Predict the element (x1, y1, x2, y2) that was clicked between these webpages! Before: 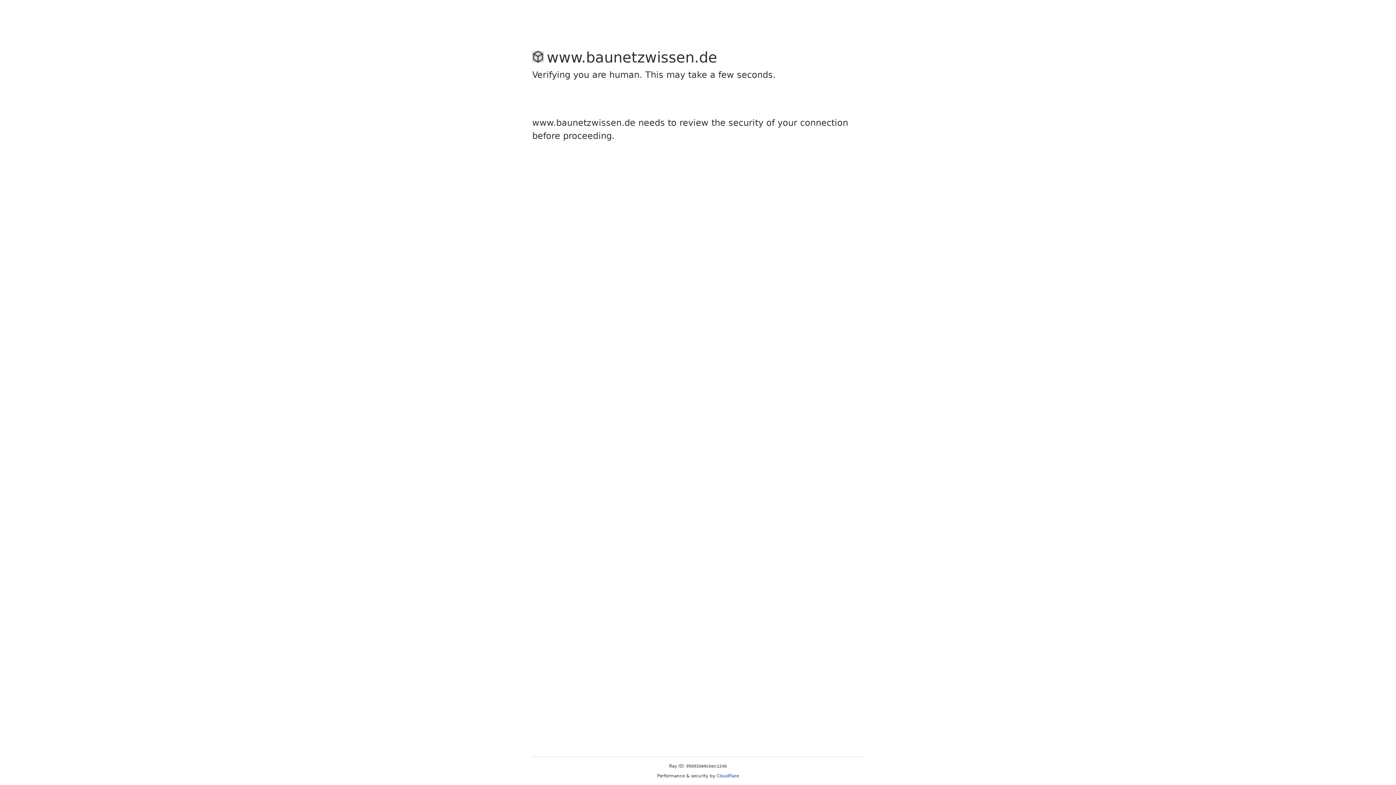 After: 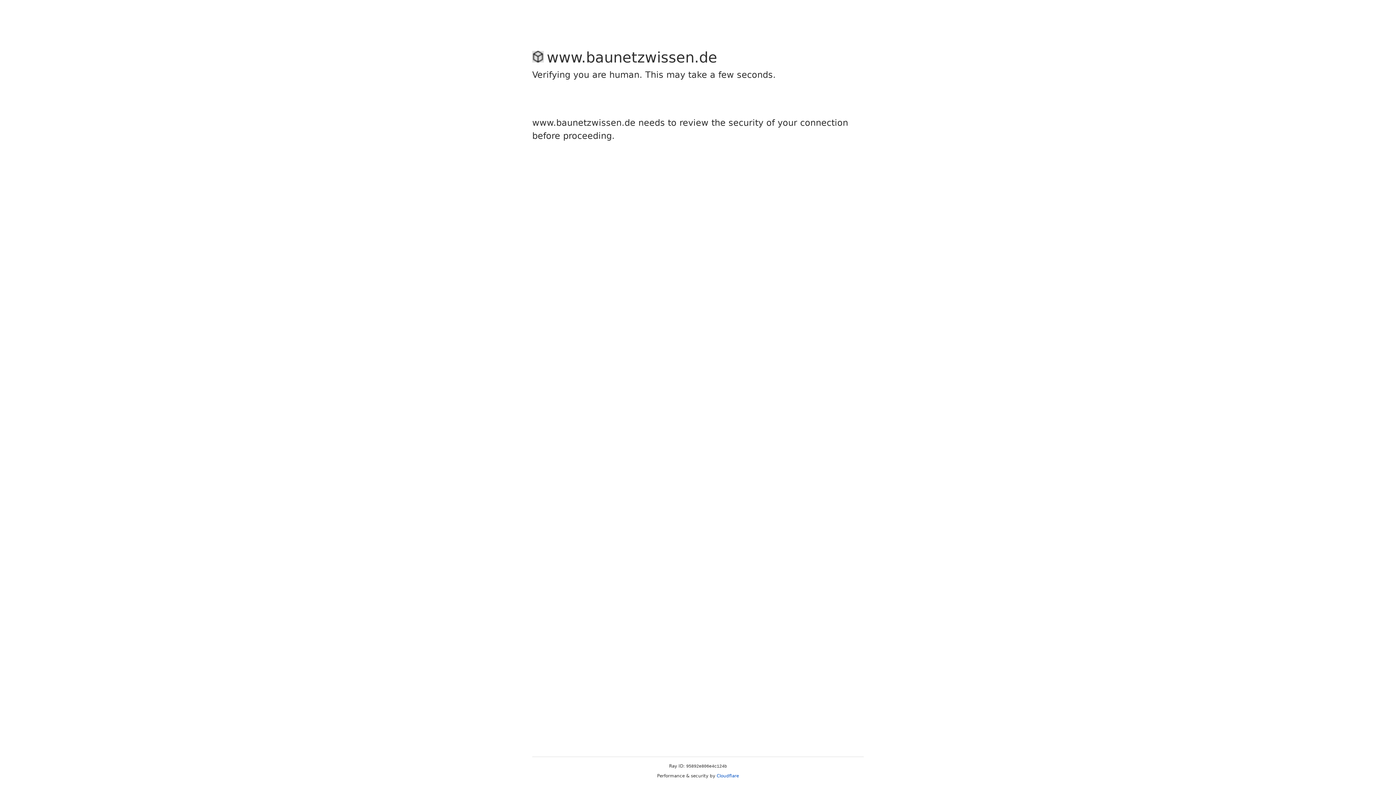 Action: label: Cloudflare bbox: (716, 773, 739, 778)